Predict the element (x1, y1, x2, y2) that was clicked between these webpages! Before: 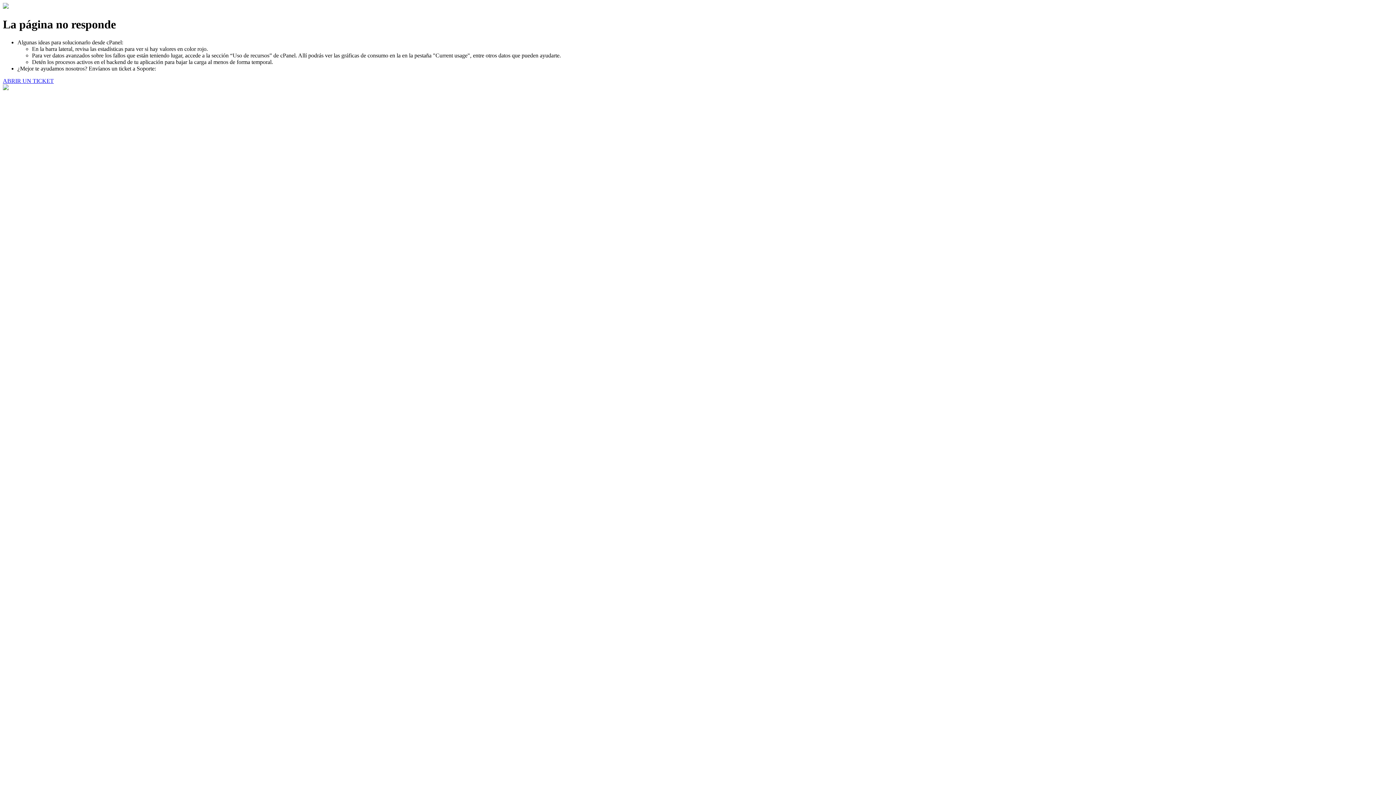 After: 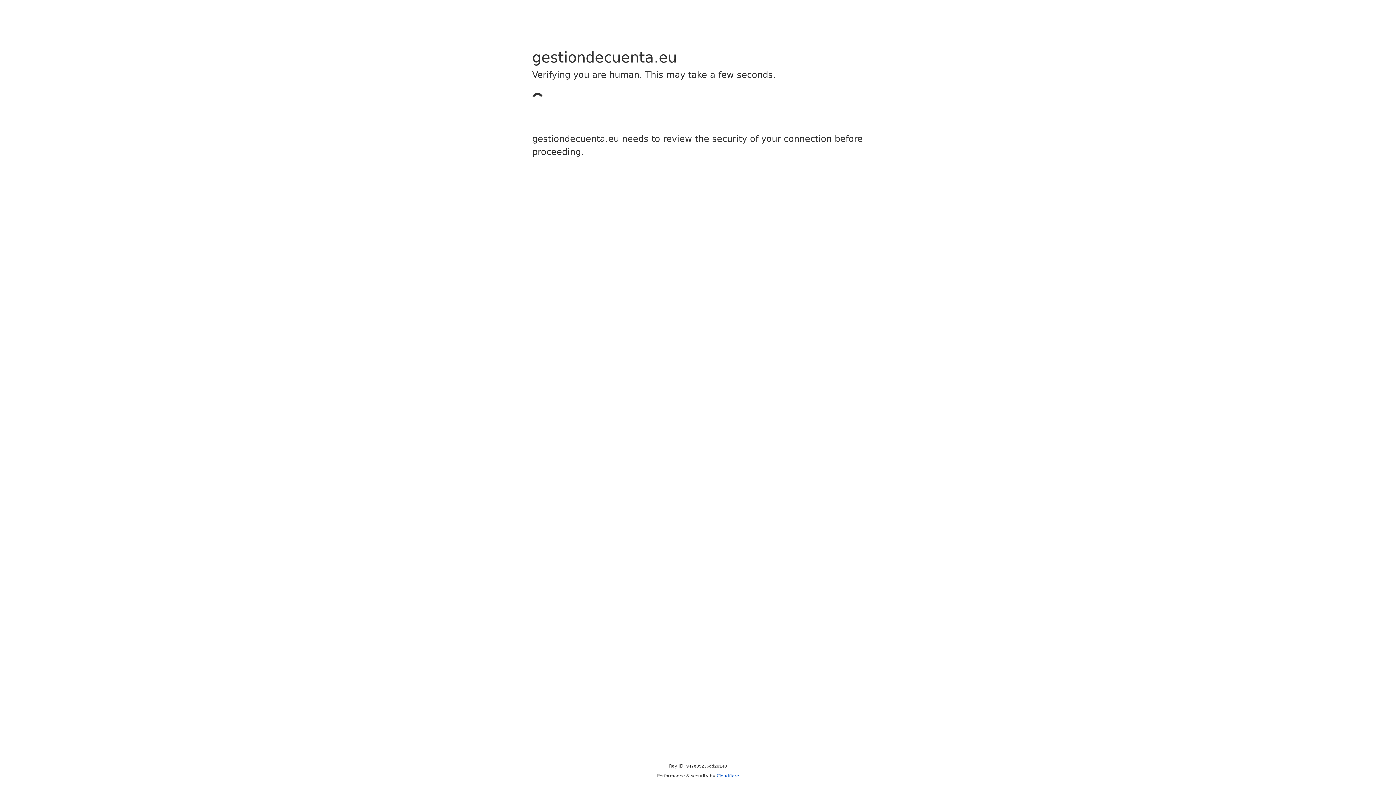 Action: label: ABRIR UN TICKET bbox: (2, 77, 53, 83)